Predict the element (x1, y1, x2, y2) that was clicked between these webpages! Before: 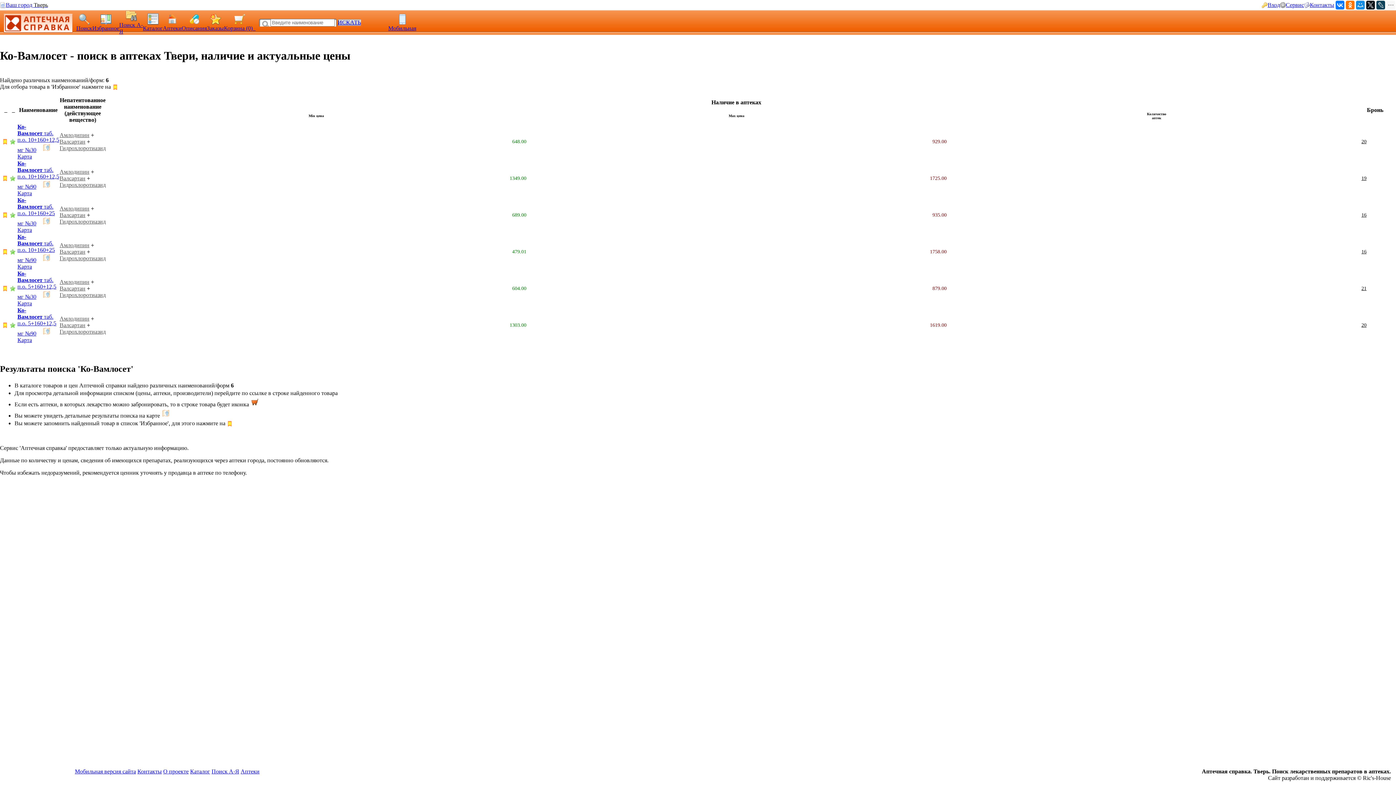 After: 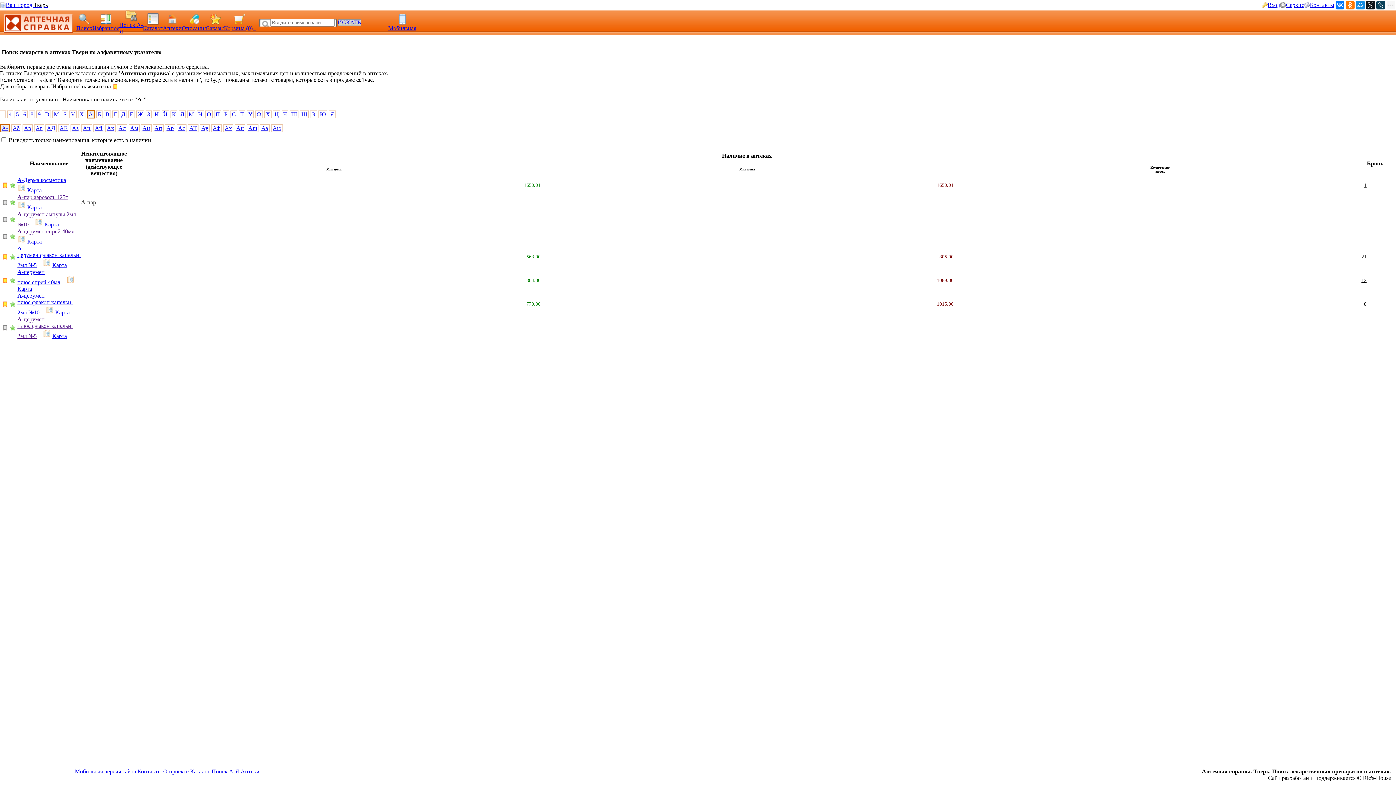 Action: bbox: (125, 16, 136, 22)